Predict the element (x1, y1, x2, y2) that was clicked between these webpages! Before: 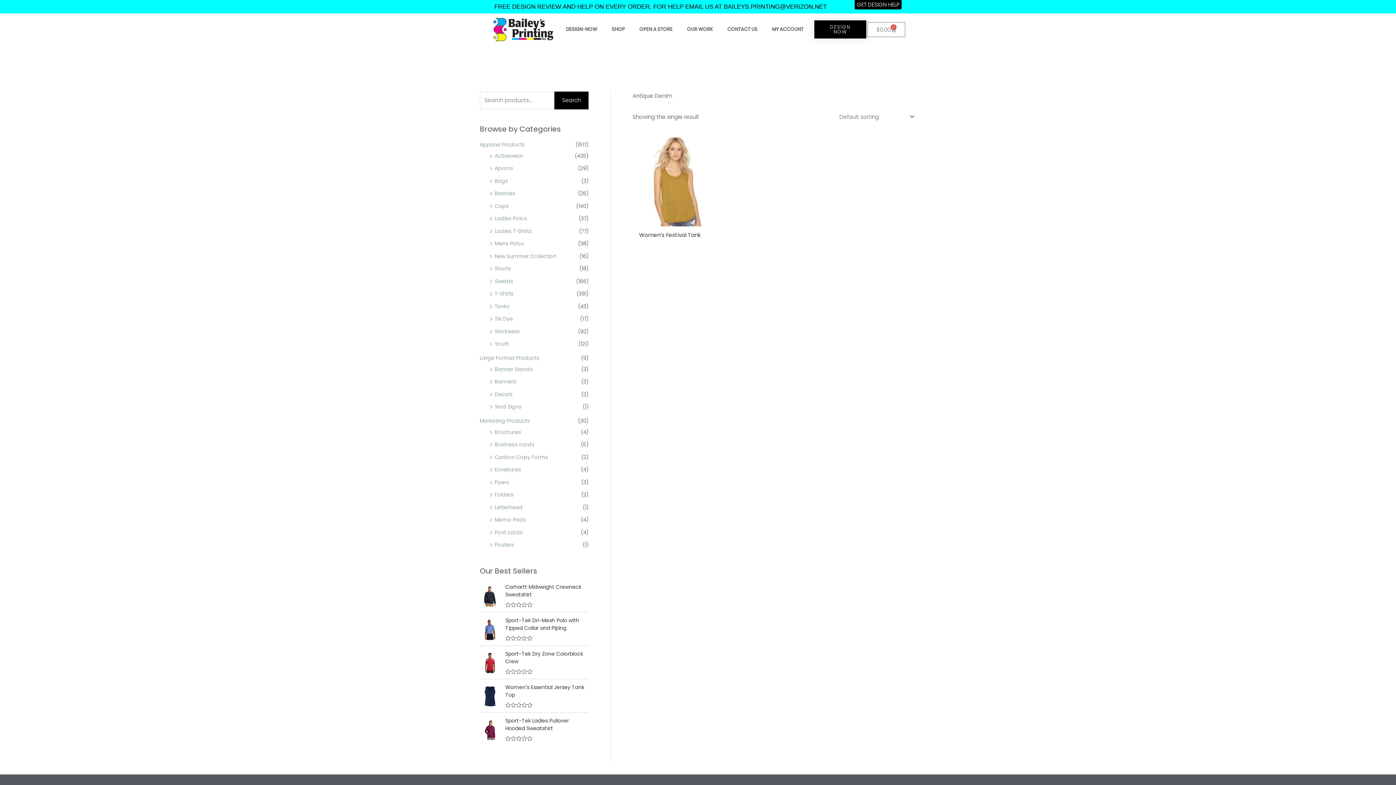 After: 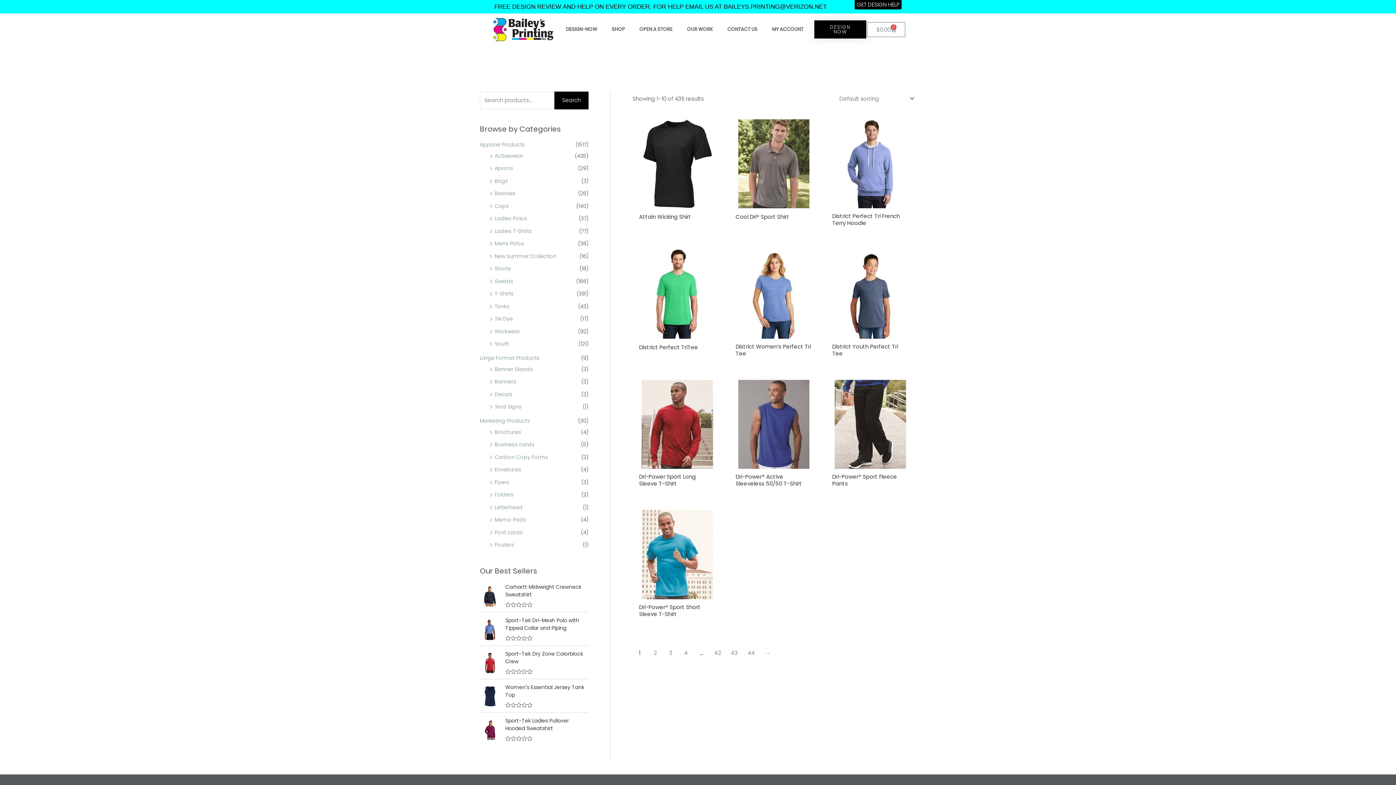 Action: label: Activewear bbox: (494, 152, 523, 159)